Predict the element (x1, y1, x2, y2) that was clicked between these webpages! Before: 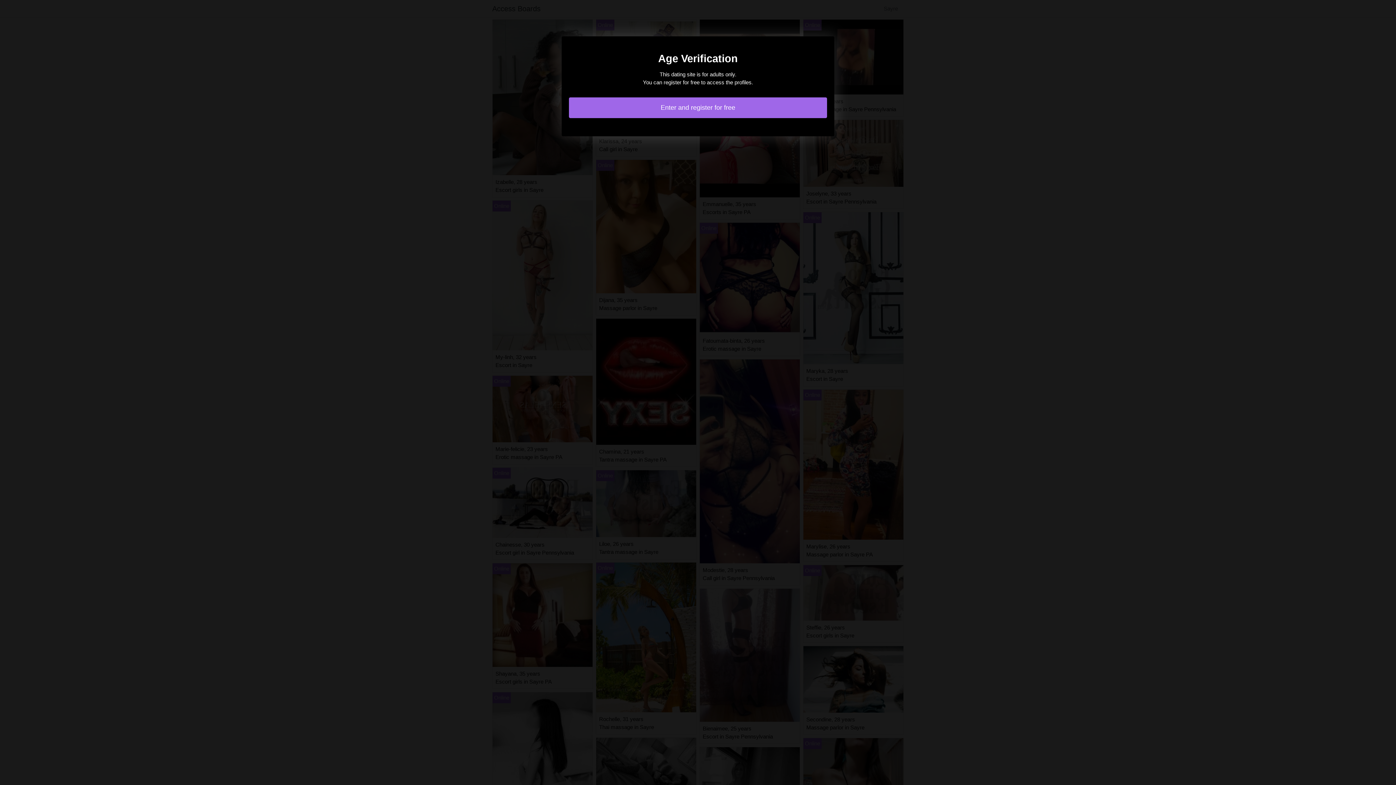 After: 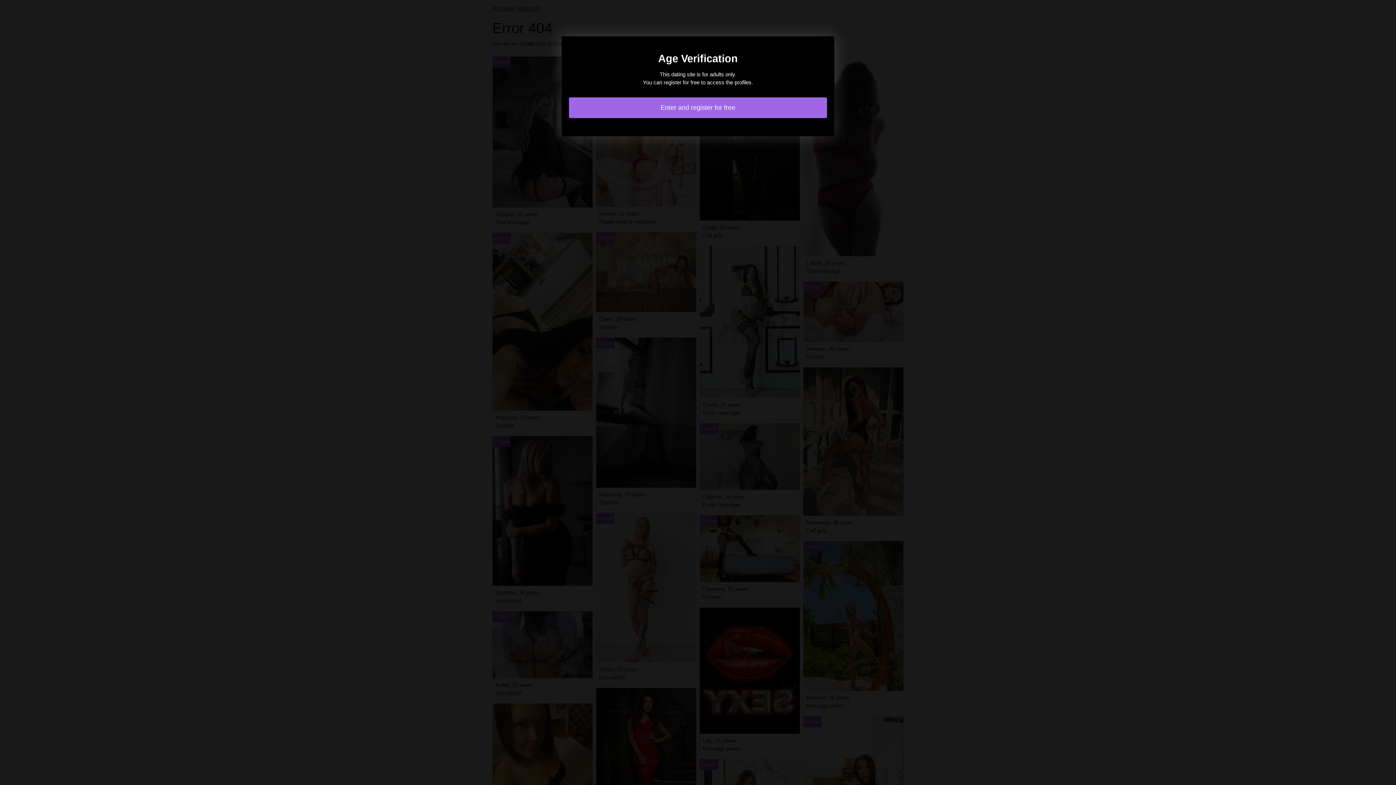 Action: label: Enter and register for free bbox: (569, 97, 827, 118)